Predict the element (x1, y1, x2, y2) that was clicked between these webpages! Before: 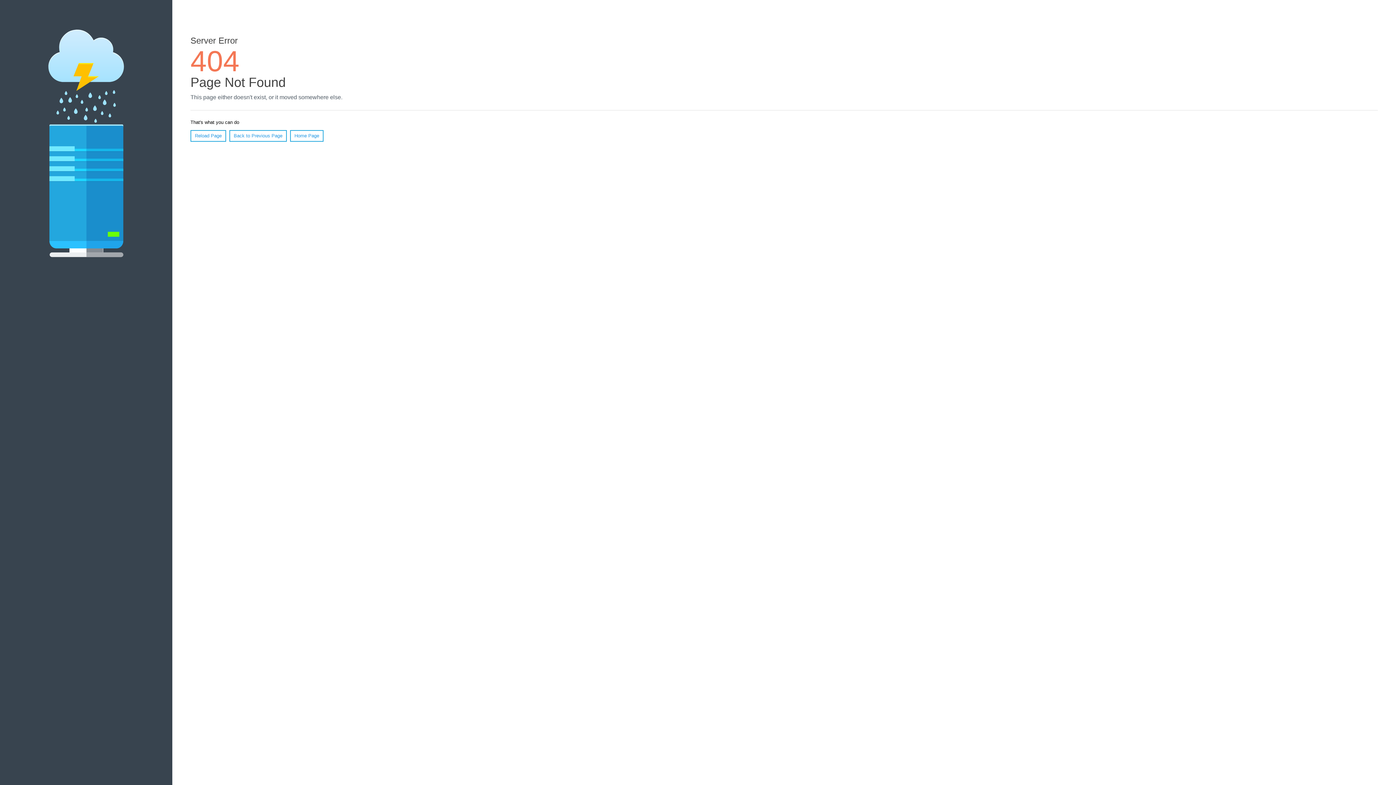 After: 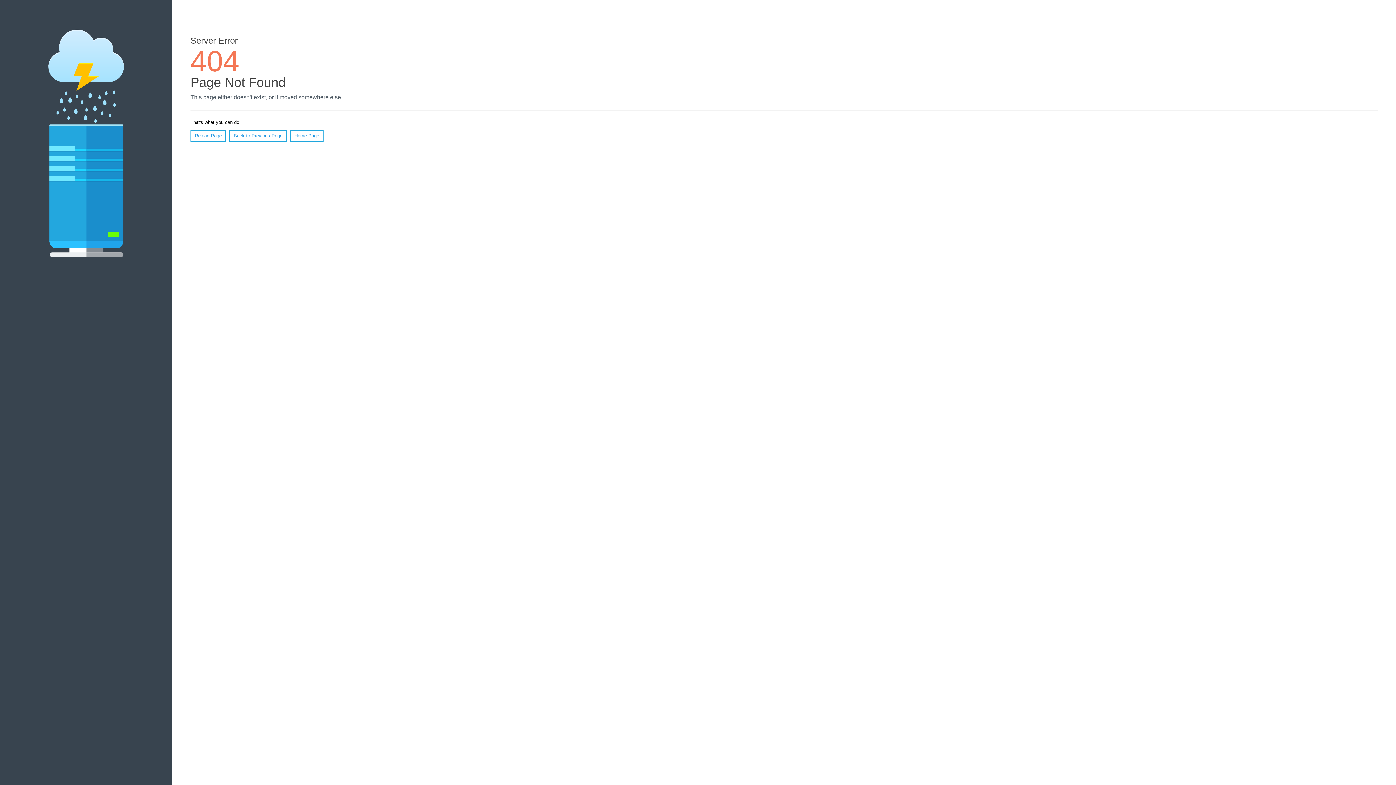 Action: bbox: (190, 130, 226, 141) label: Reload Page